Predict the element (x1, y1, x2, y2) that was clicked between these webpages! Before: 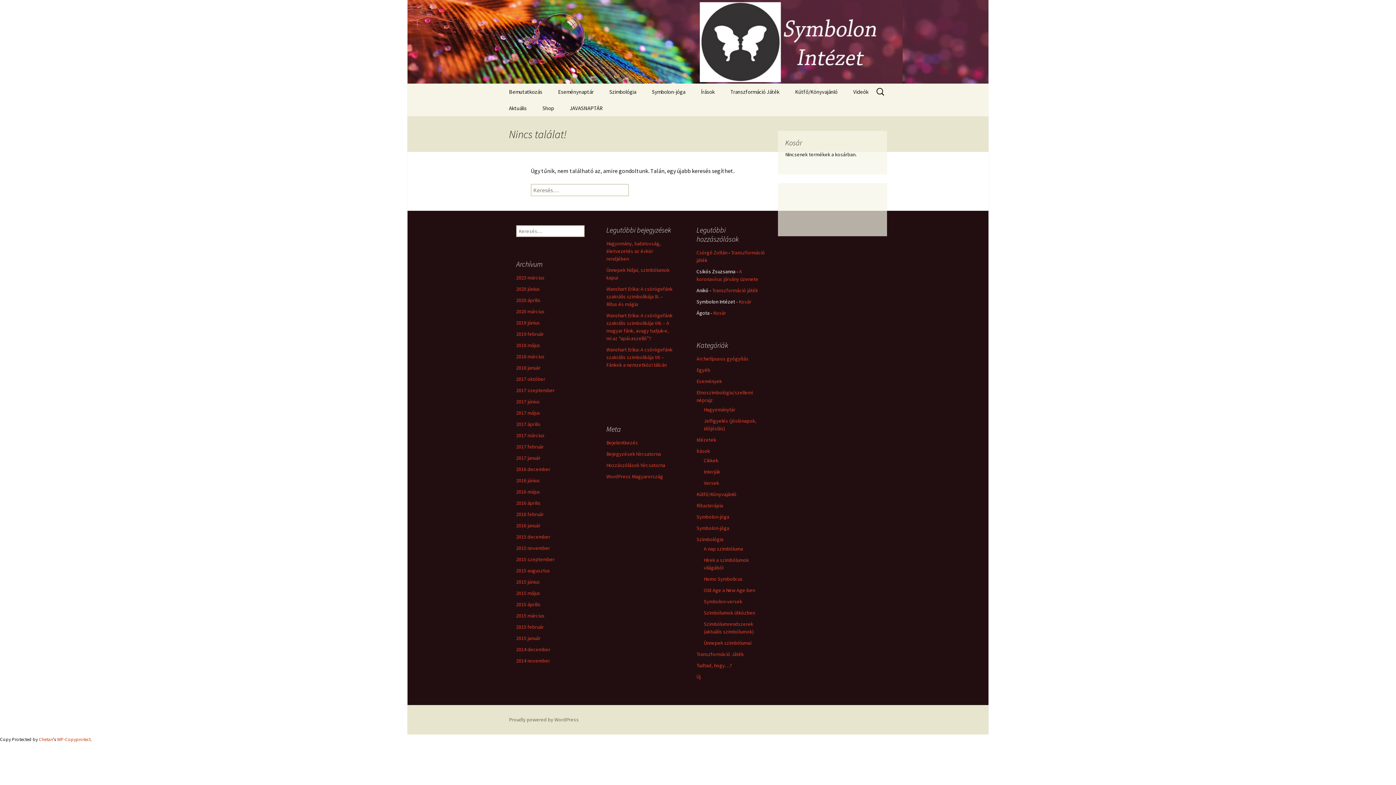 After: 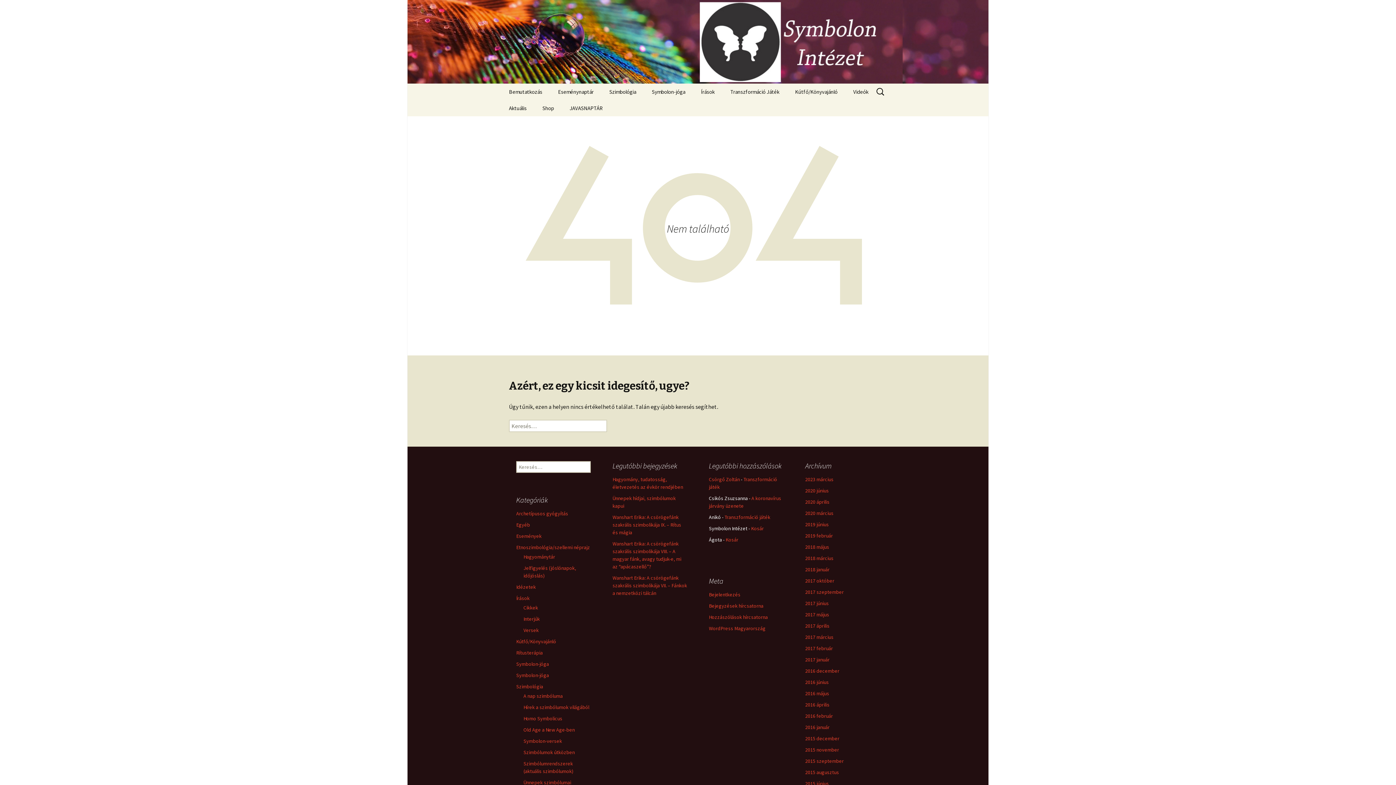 Action: bbox: (696, 249, 727, 256) label: Csörgő Zoltán